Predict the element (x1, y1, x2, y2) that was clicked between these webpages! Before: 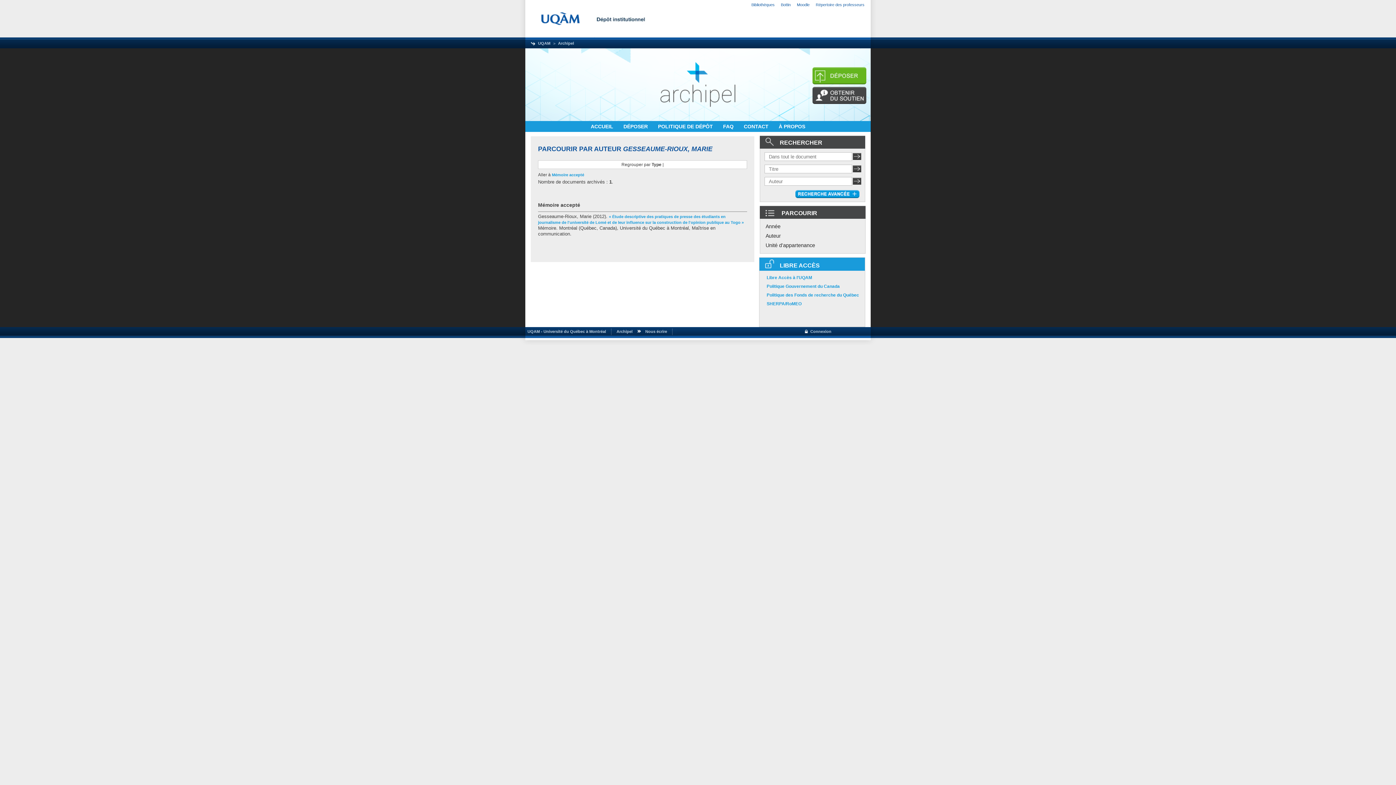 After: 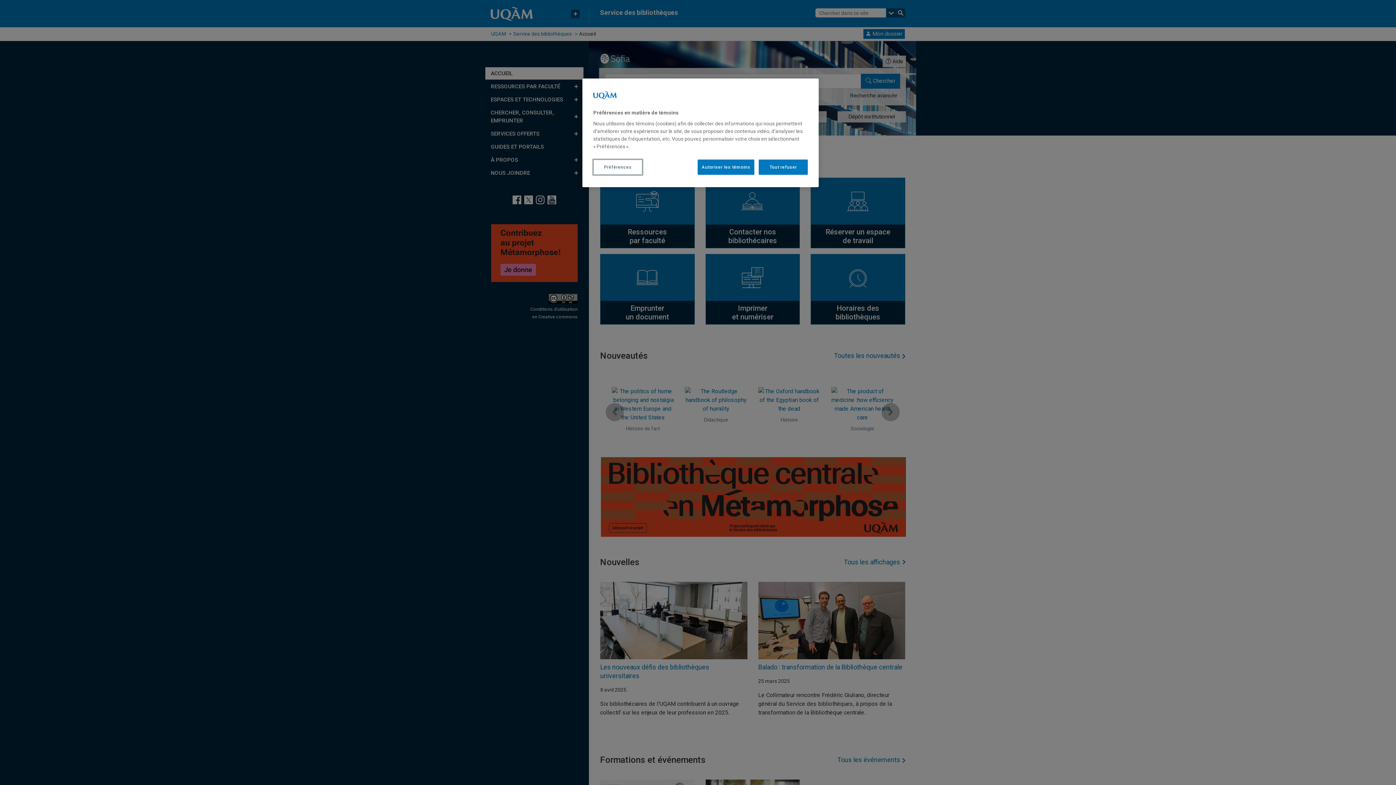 Action: bbox: (751, 2, 774, 6) label: Bibliothèques